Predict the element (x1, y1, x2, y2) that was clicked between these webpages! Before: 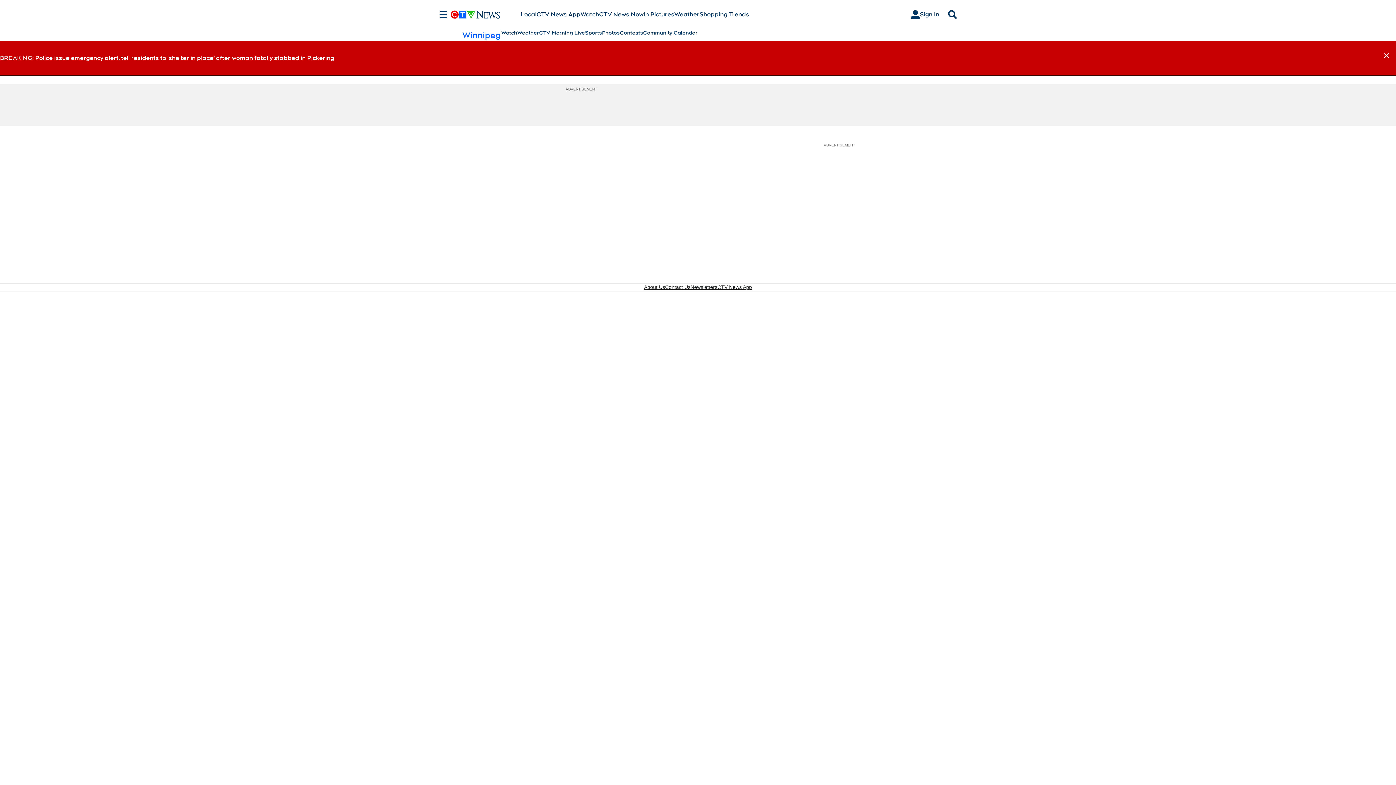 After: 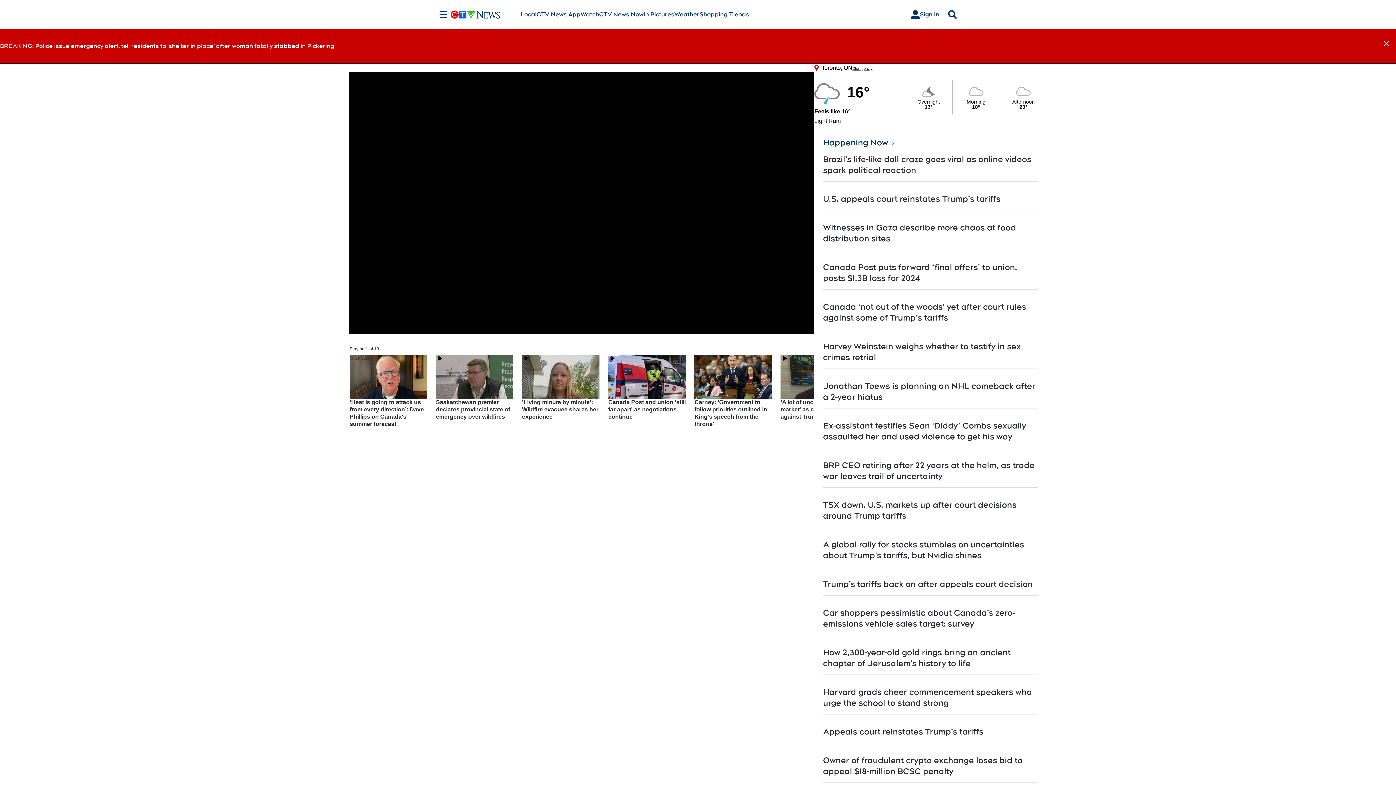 Action: bbox: (599, 10, 643, 18) label: CTV News Now